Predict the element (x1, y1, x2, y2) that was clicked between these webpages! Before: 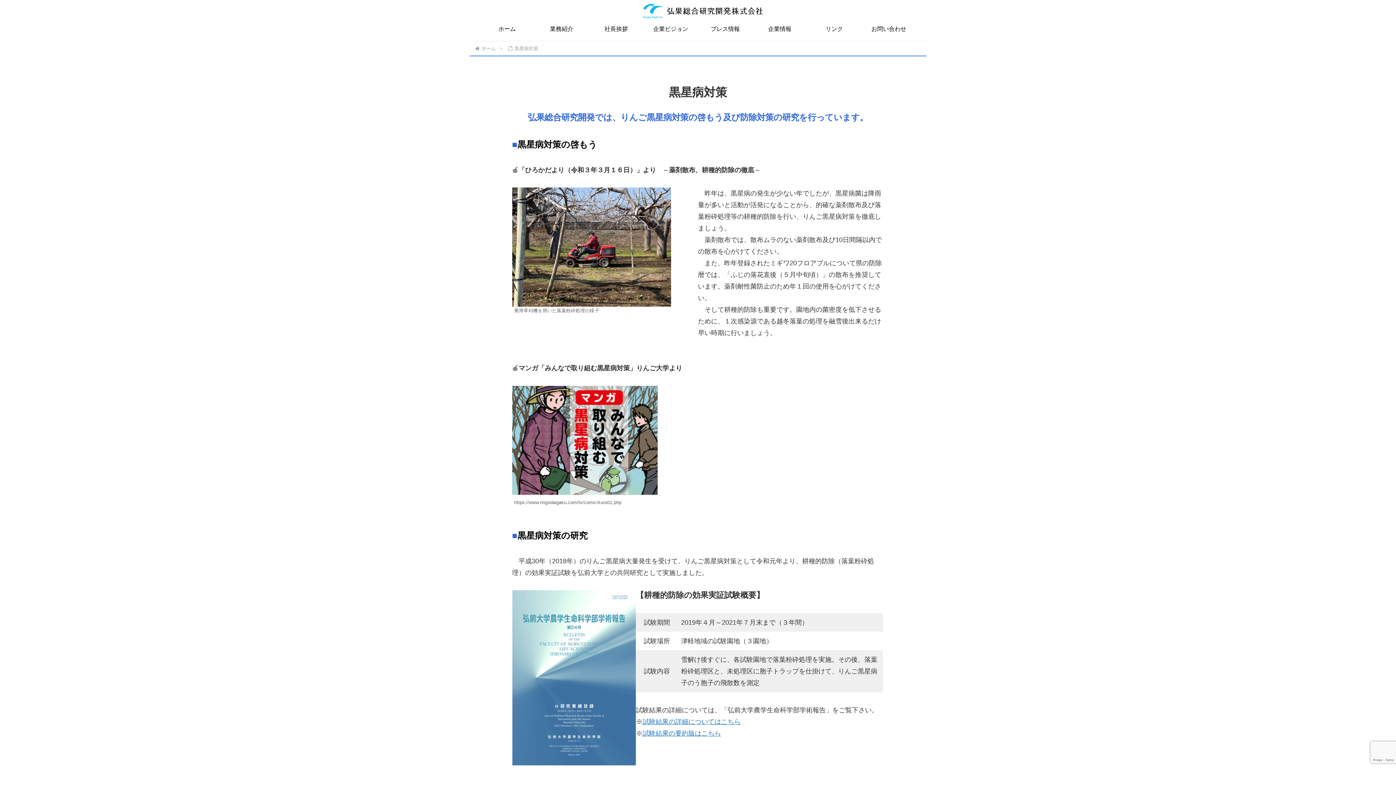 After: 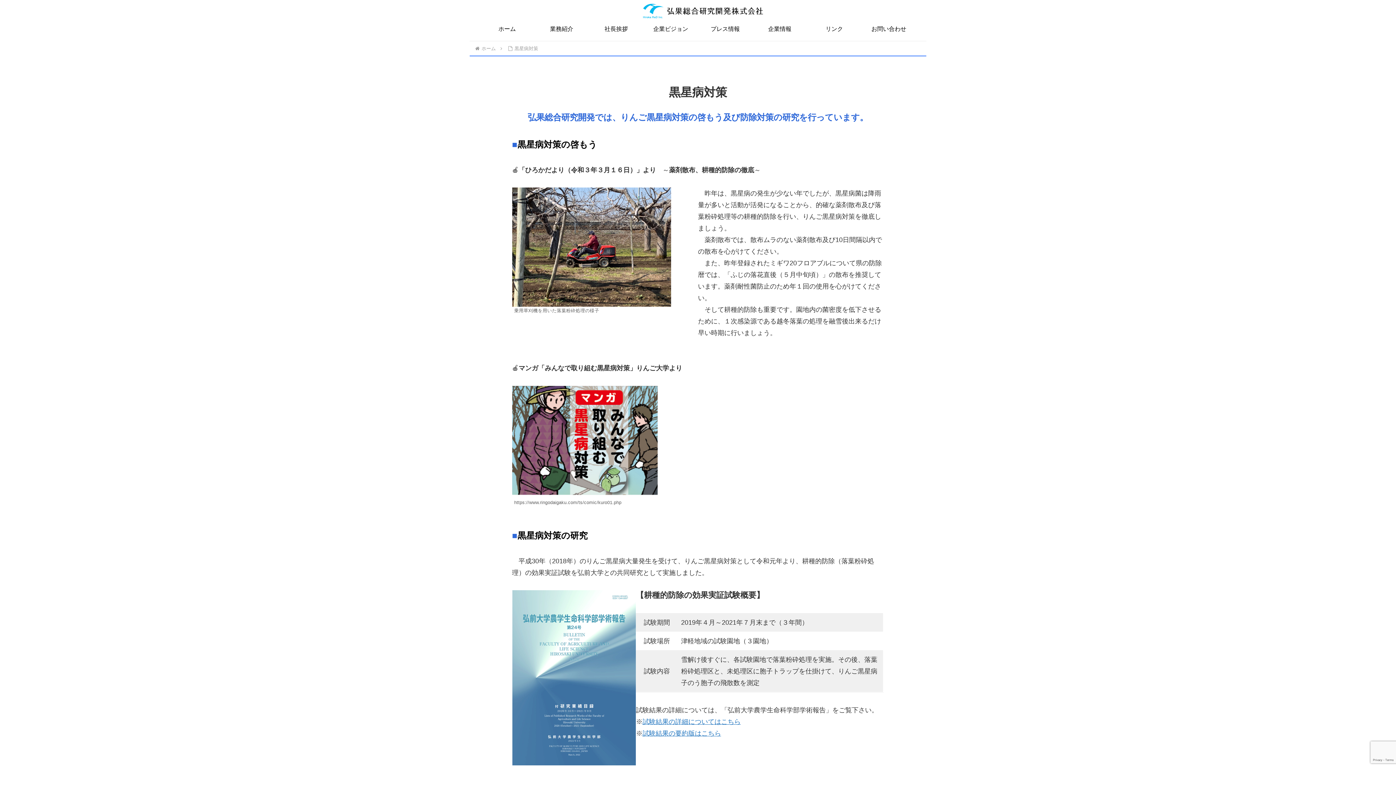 Action: bbox: (512, 385, 657, 495)